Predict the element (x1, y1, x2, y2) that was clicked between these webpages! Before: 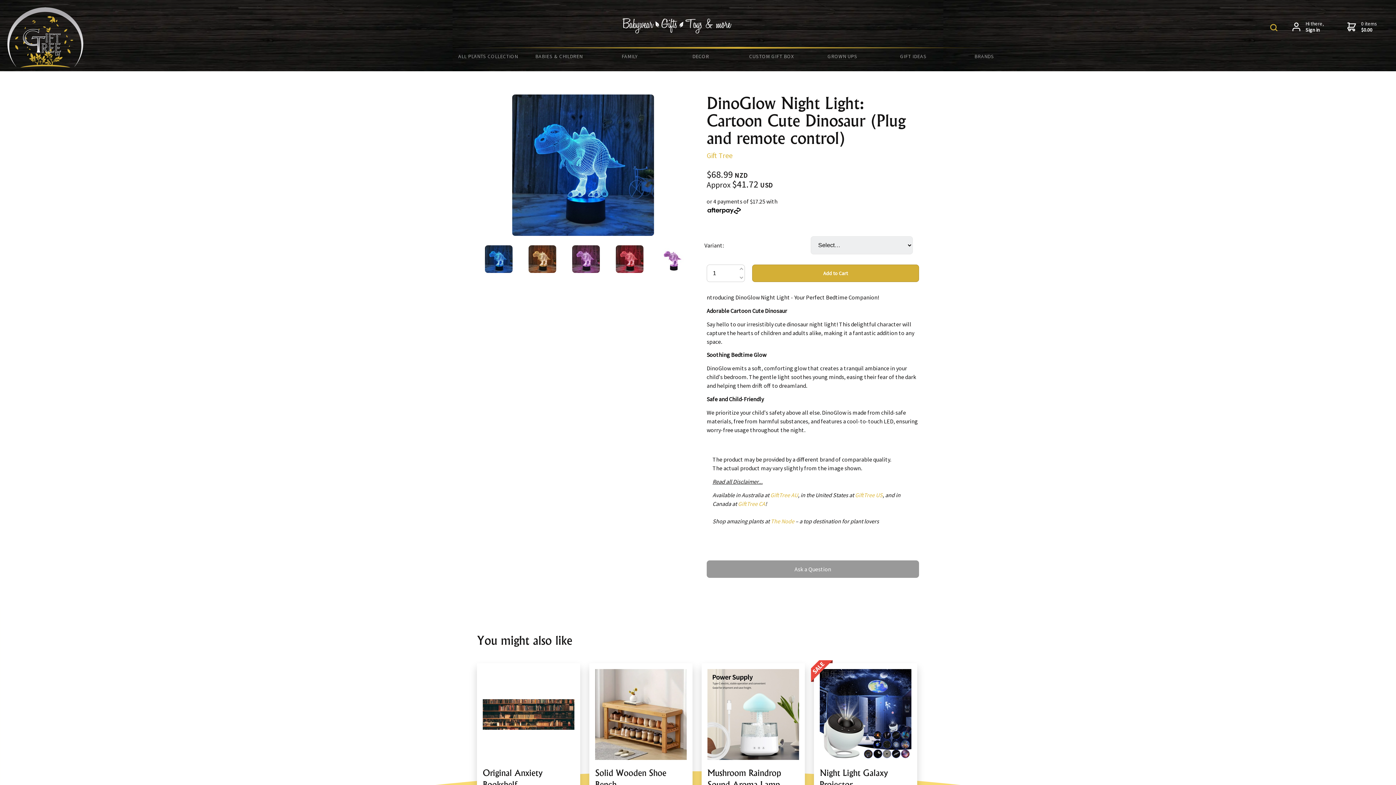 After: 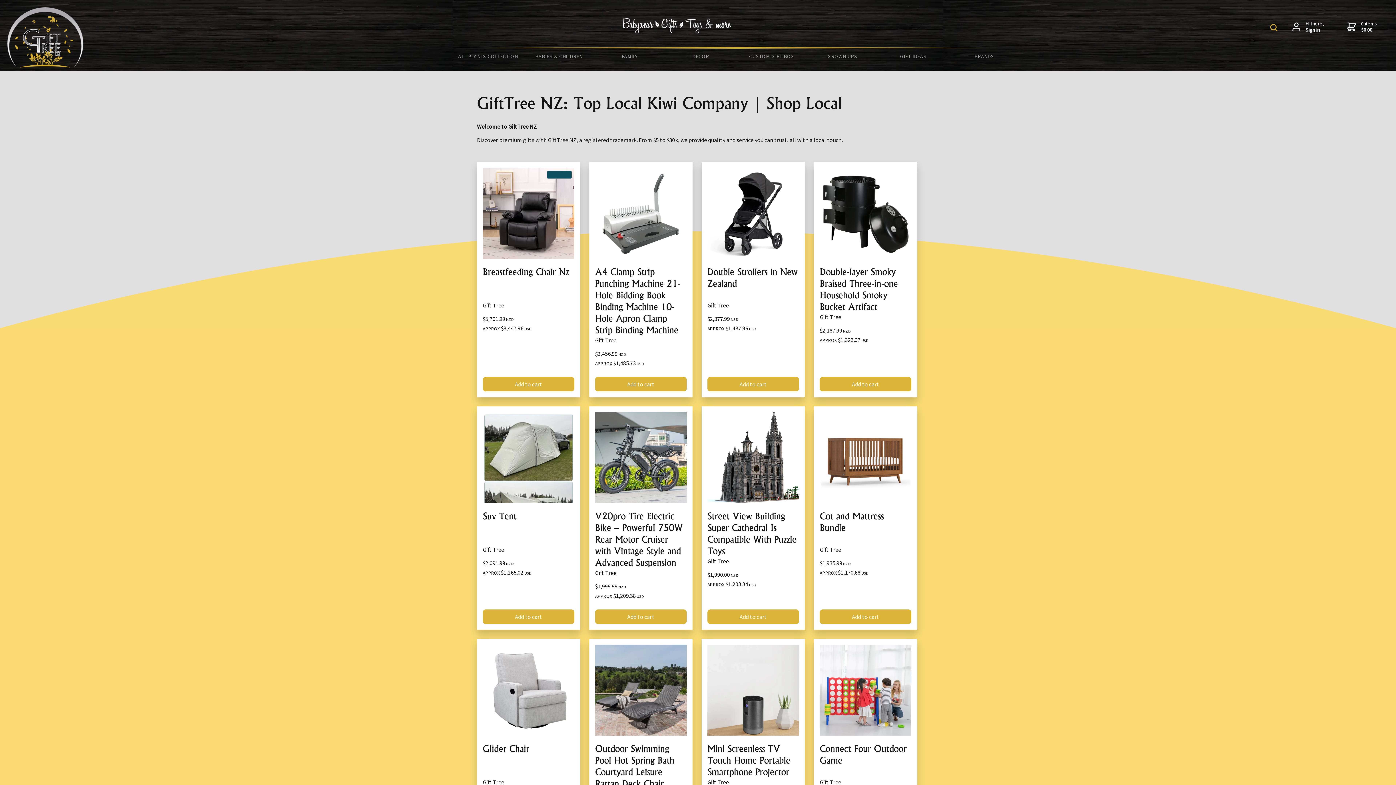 Action: label: Gift Tree bbox: (706, 150, 732, 160)